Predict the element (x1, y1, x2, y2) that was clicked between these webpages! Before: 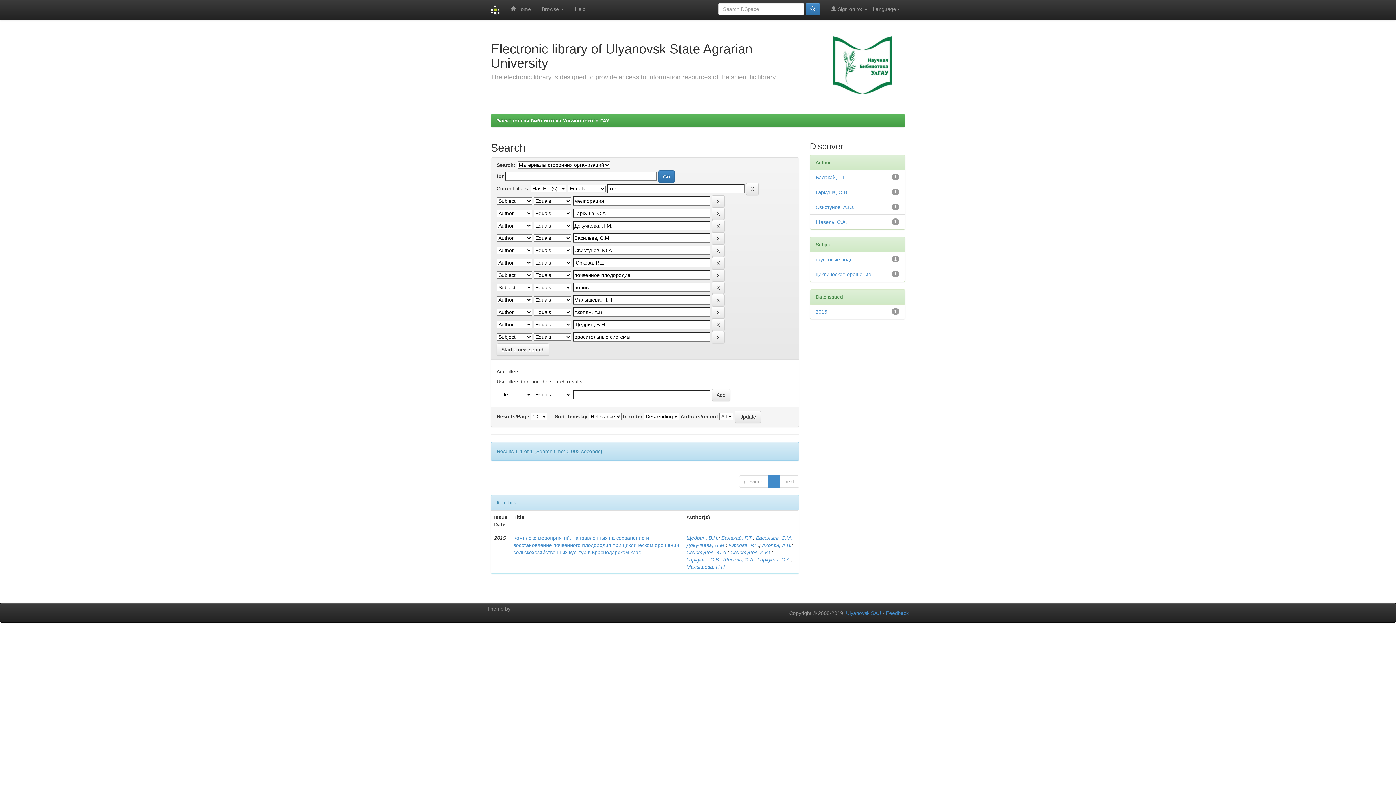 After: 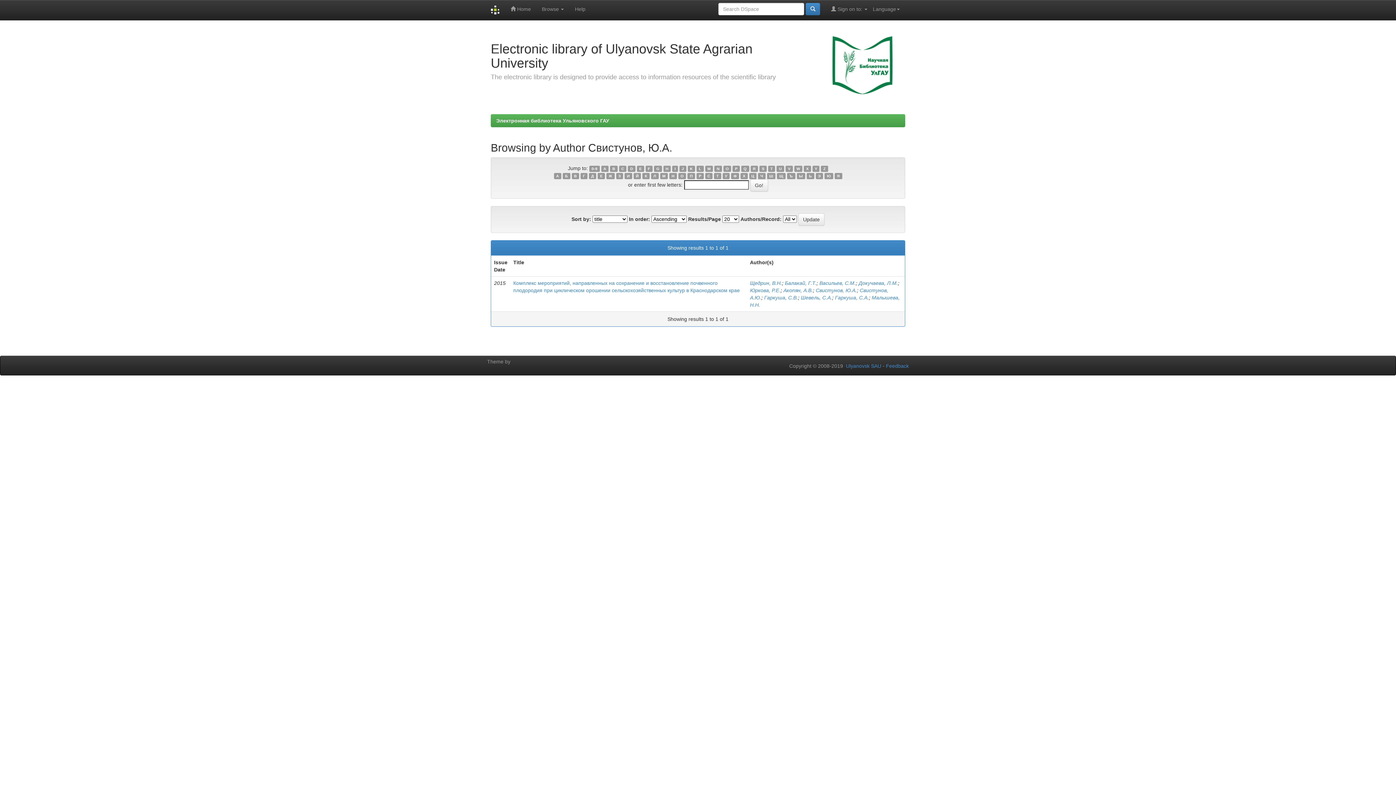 Action: label: Свистунов, Ю.А. bbox: (686, 549, 727, 555)